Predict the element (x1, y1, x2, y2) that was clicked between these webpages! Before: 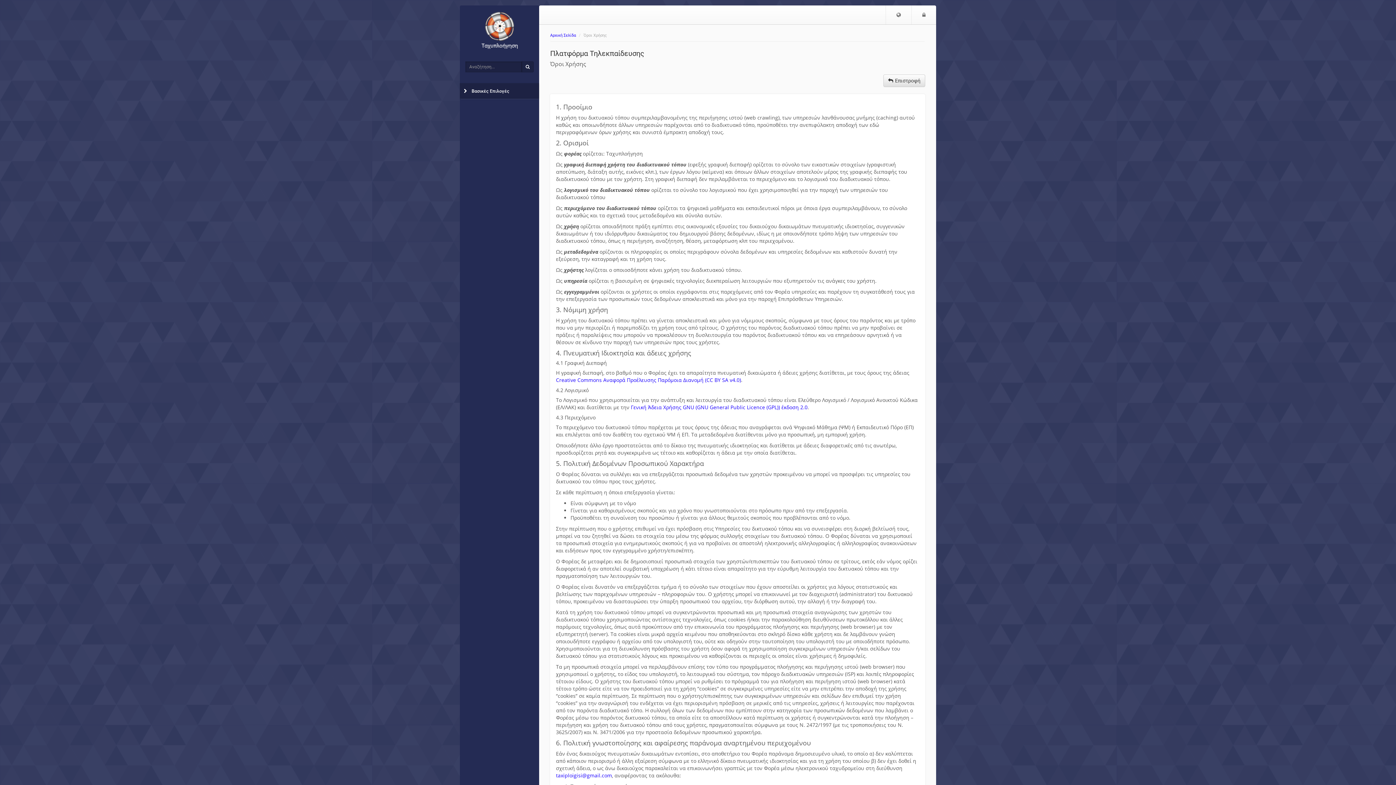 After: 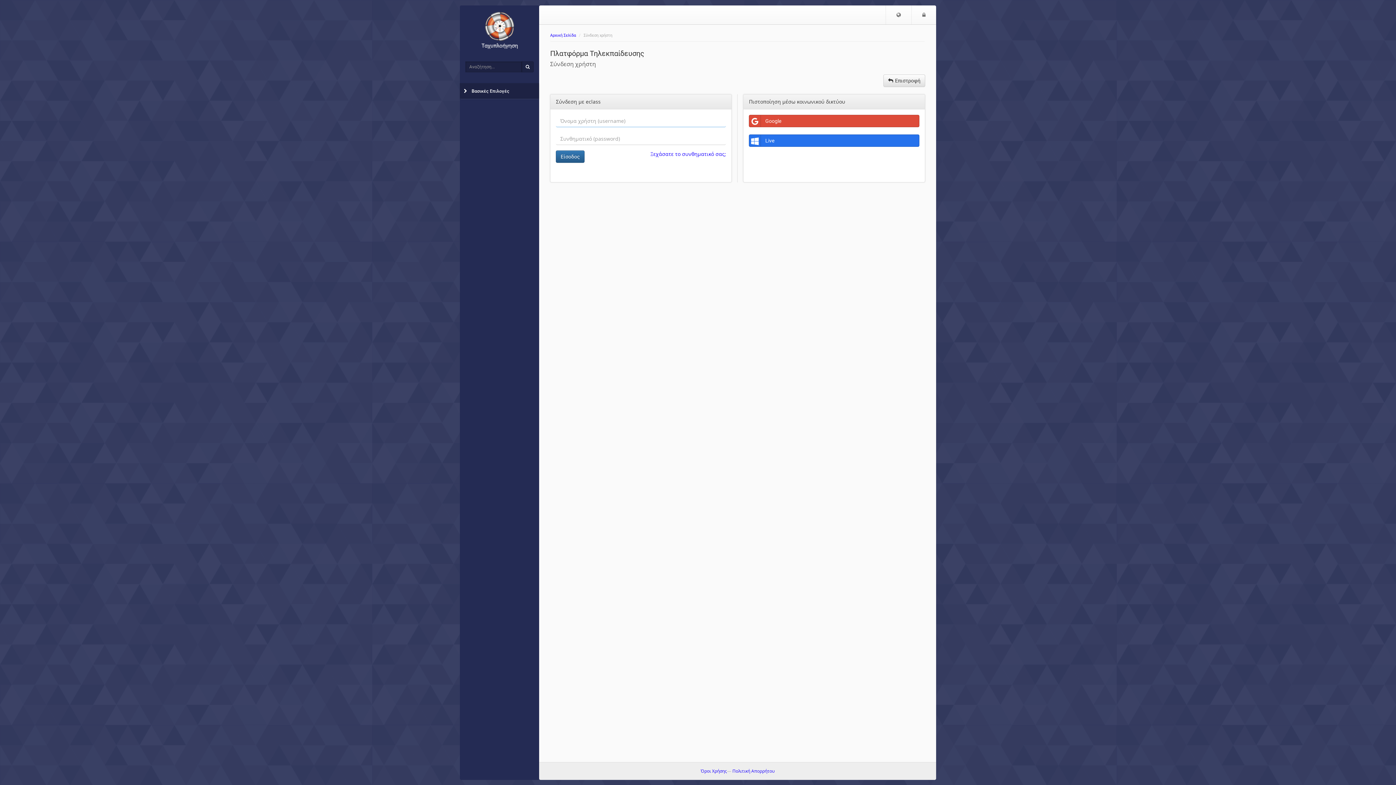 Action: label: Είσοδος bbox: (911, 5, 936, 24)